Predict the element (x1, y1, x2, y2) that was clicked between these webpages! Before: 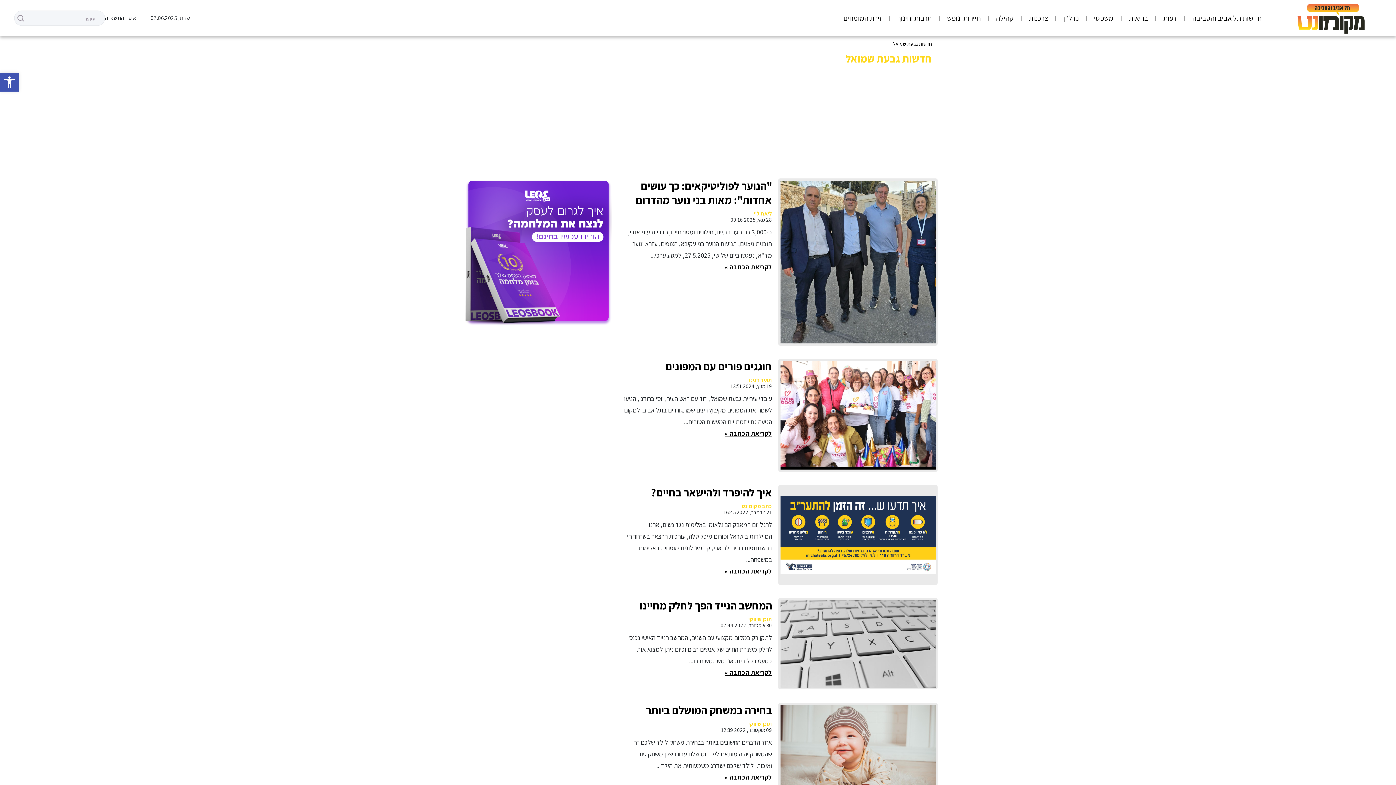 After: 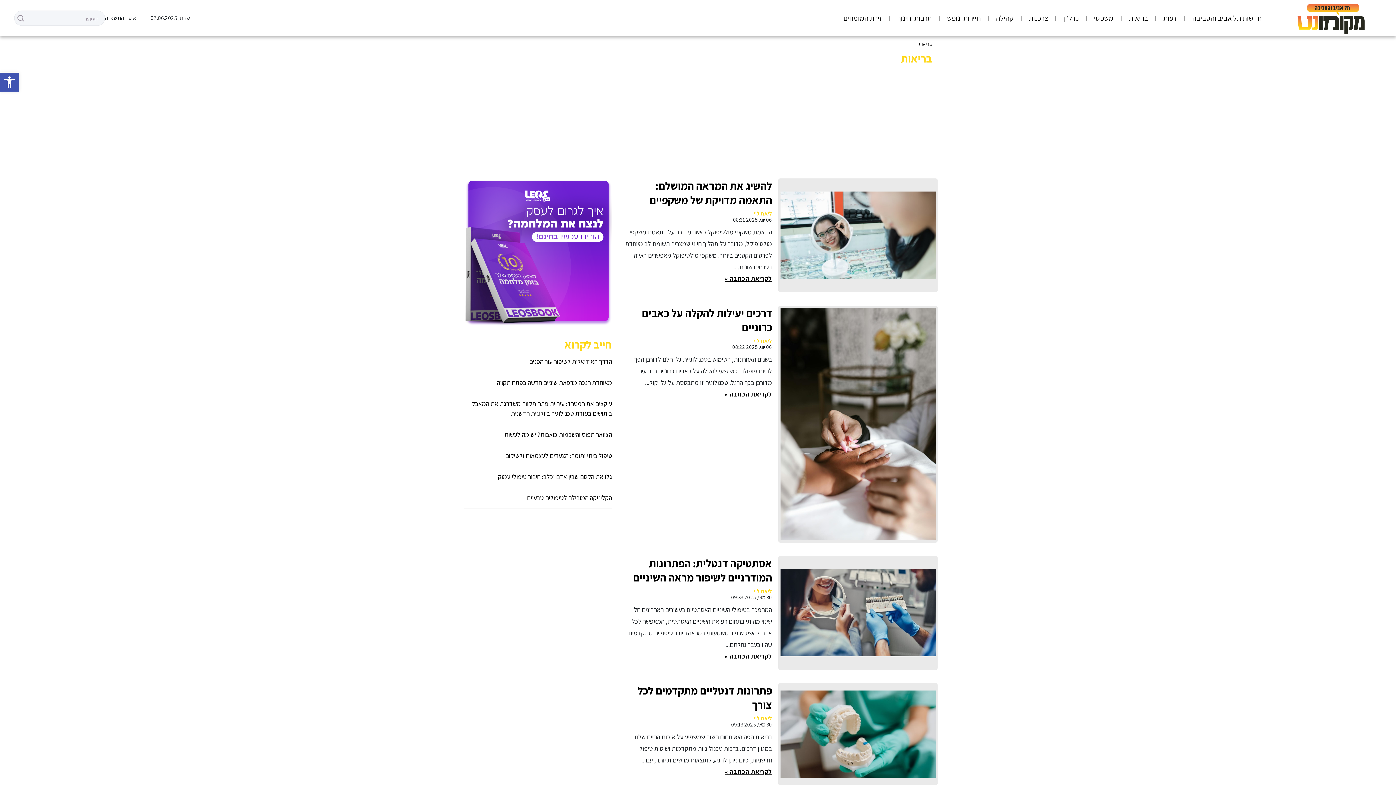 Action: label: בריאות bbox: (1123, 10, 1153, 25)